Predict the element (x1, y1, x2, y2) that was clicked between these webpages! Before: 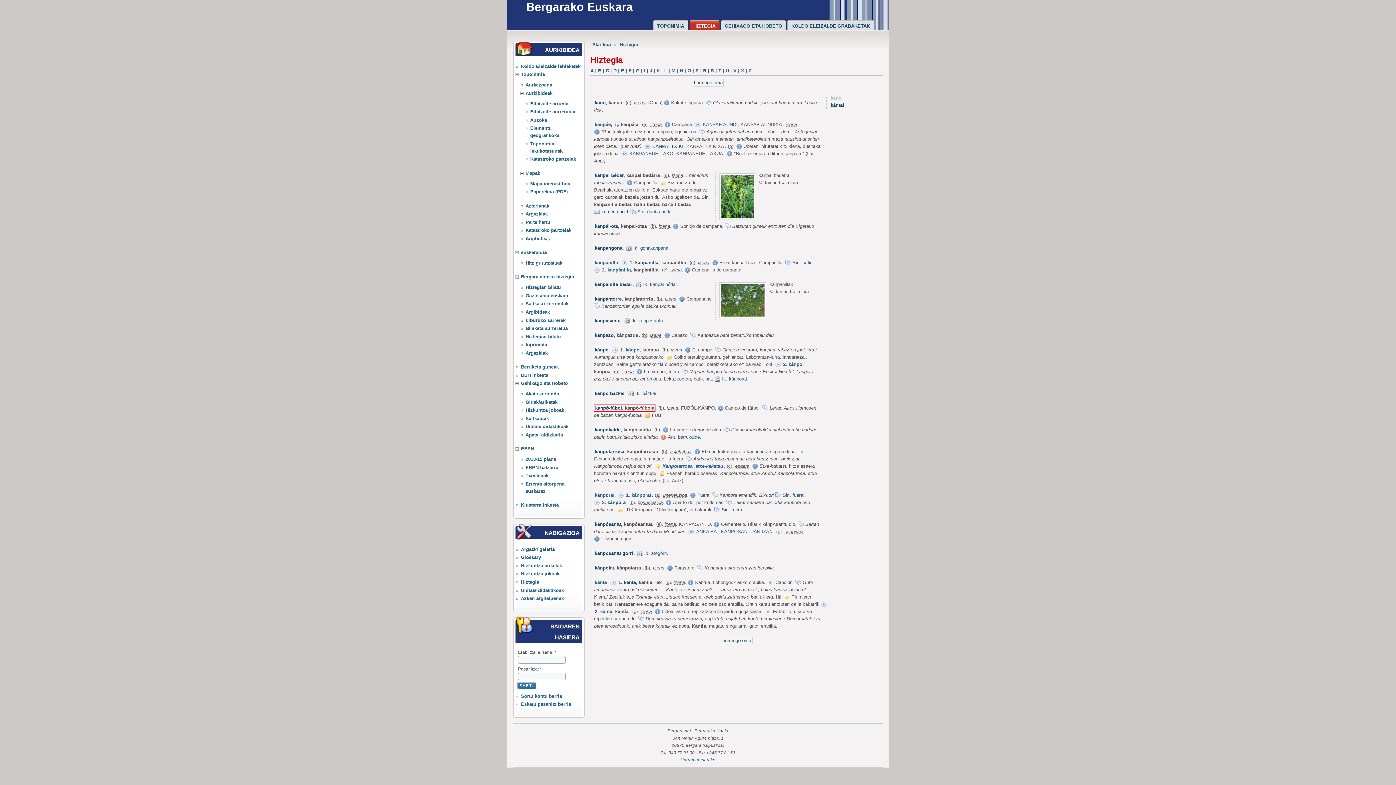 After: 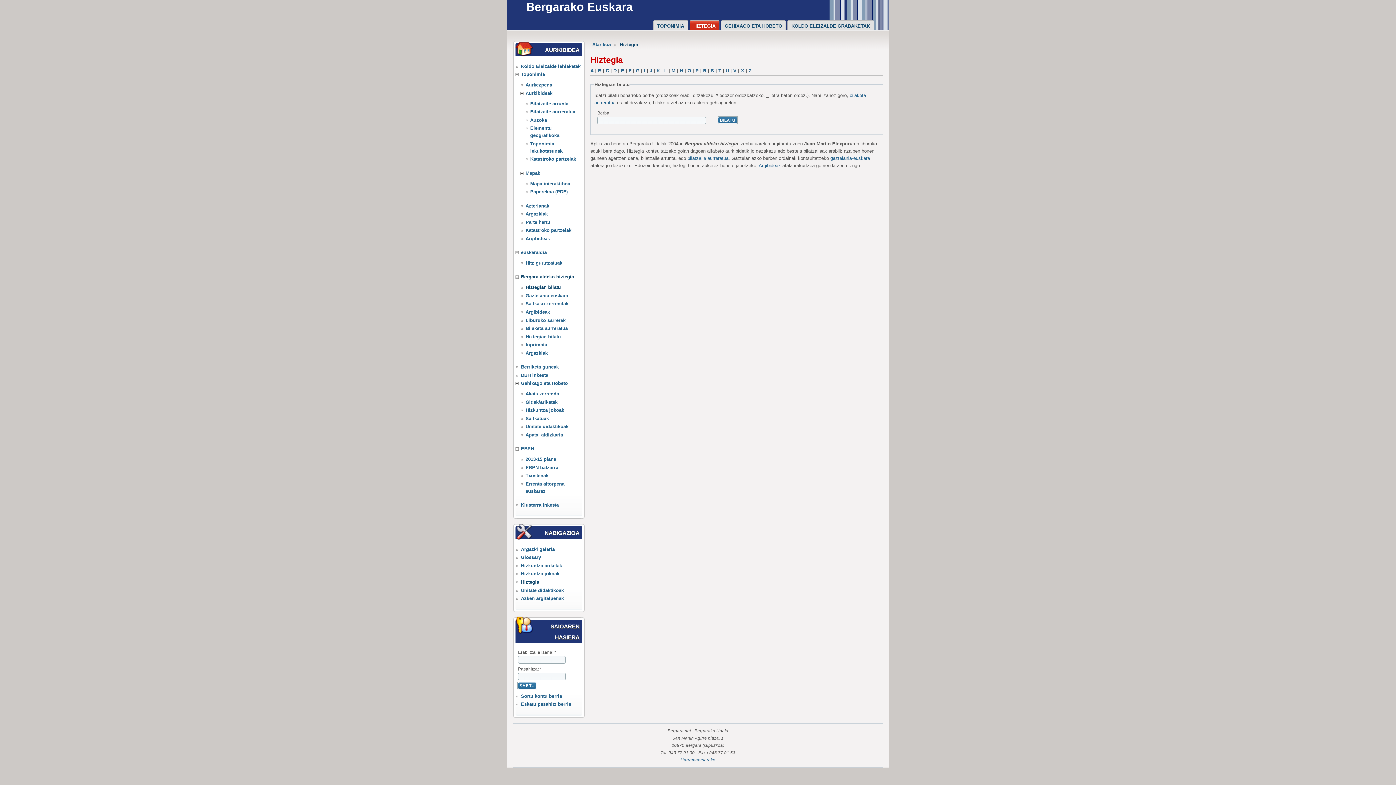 Action: label: Hiztegia bbox: (618, 41, 640, 47)